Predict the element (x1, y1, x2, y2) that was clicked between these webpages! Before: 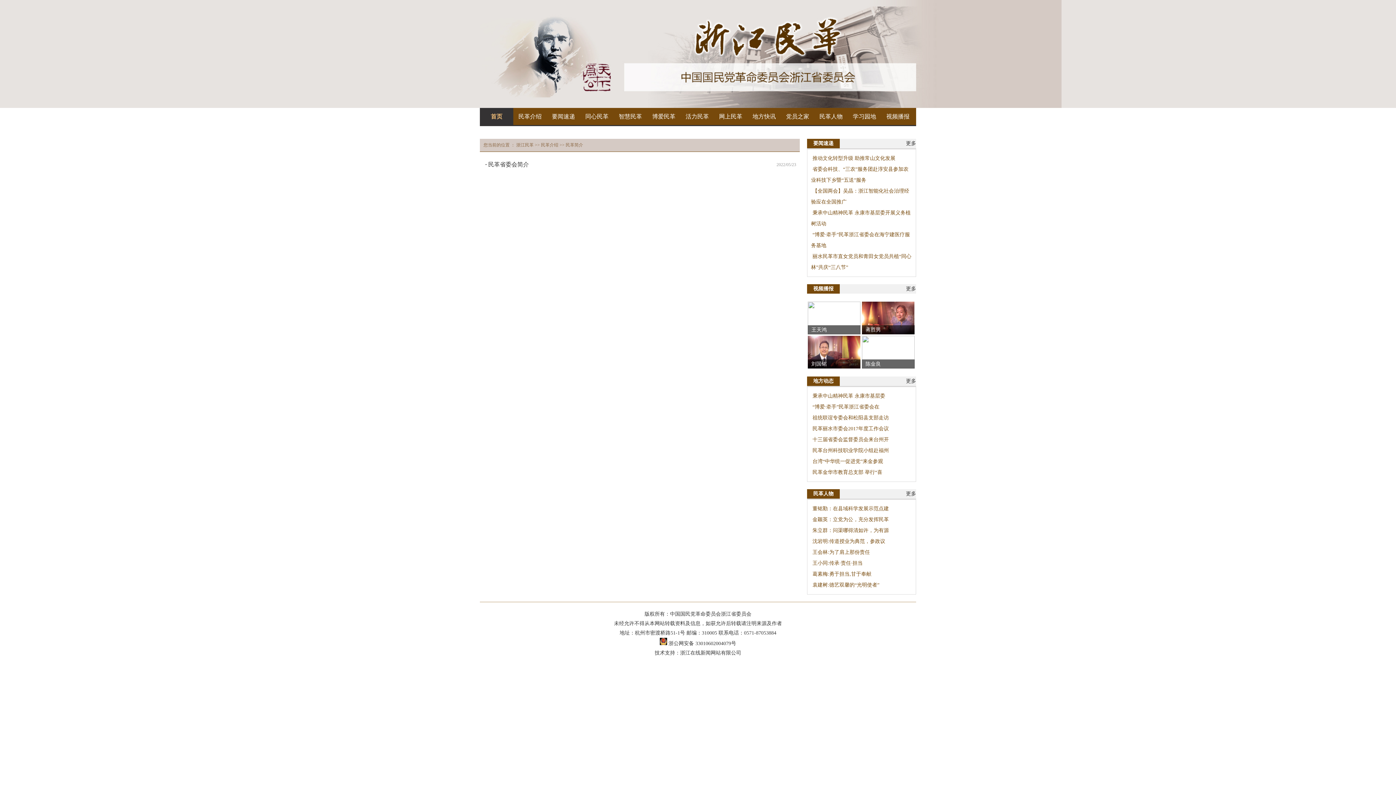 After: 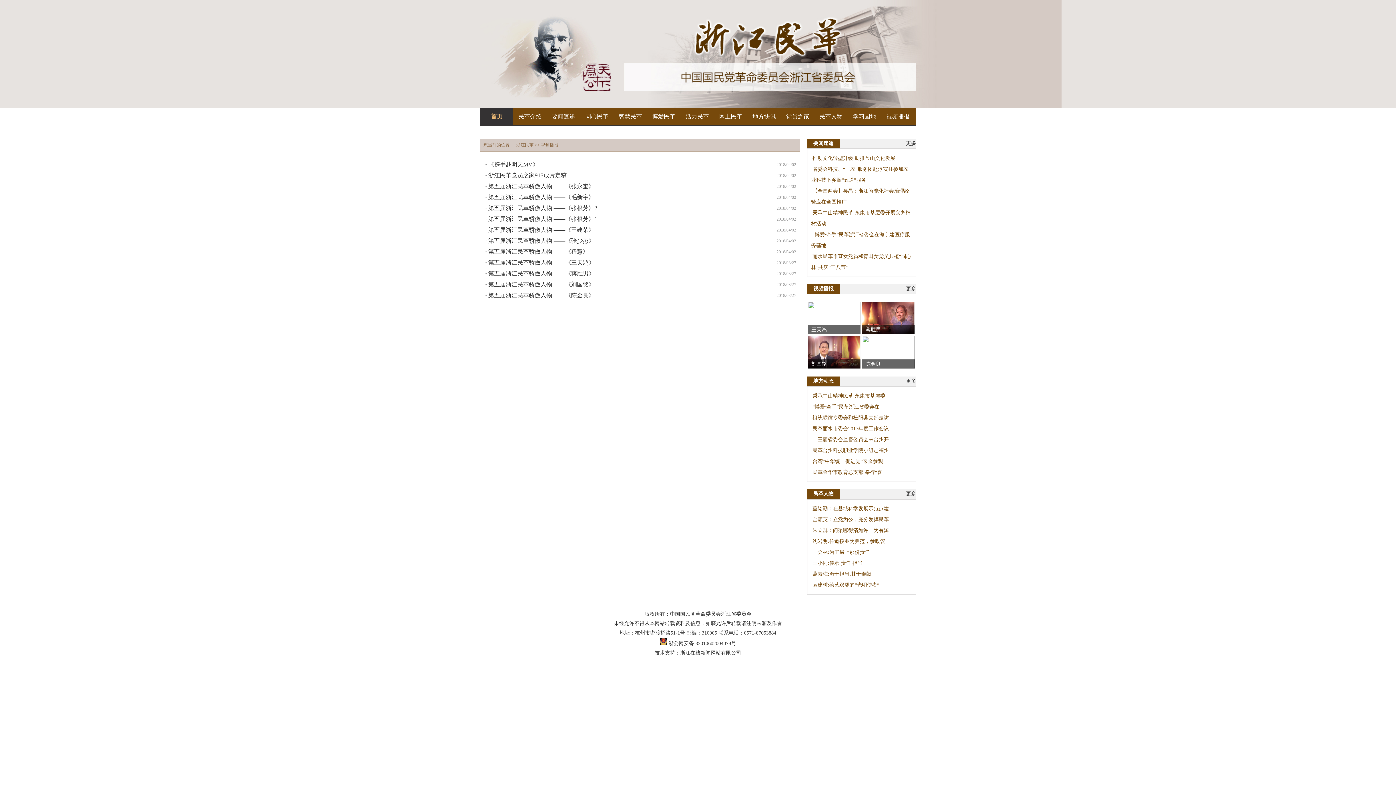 Action: label: 视频播报 bbox: (881, 108, 914, 125)